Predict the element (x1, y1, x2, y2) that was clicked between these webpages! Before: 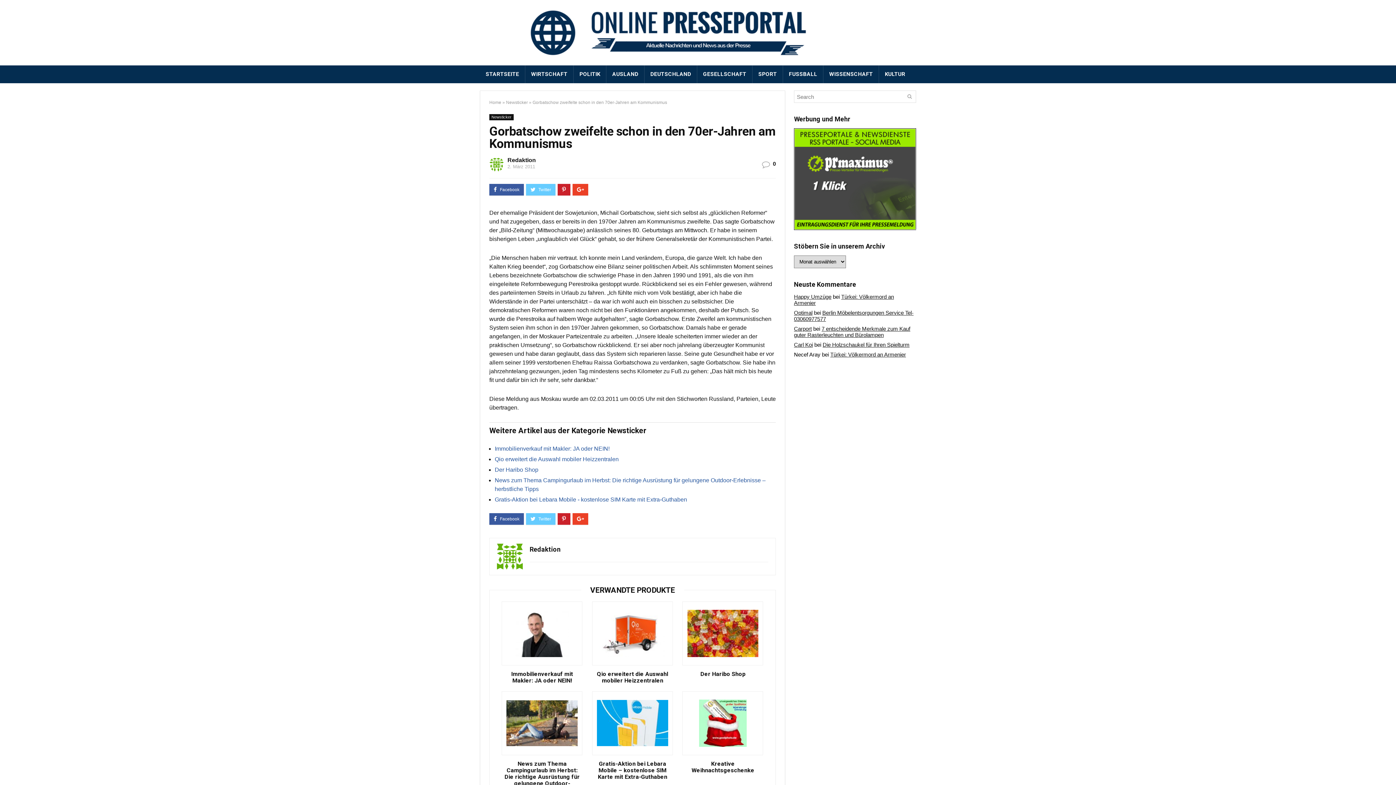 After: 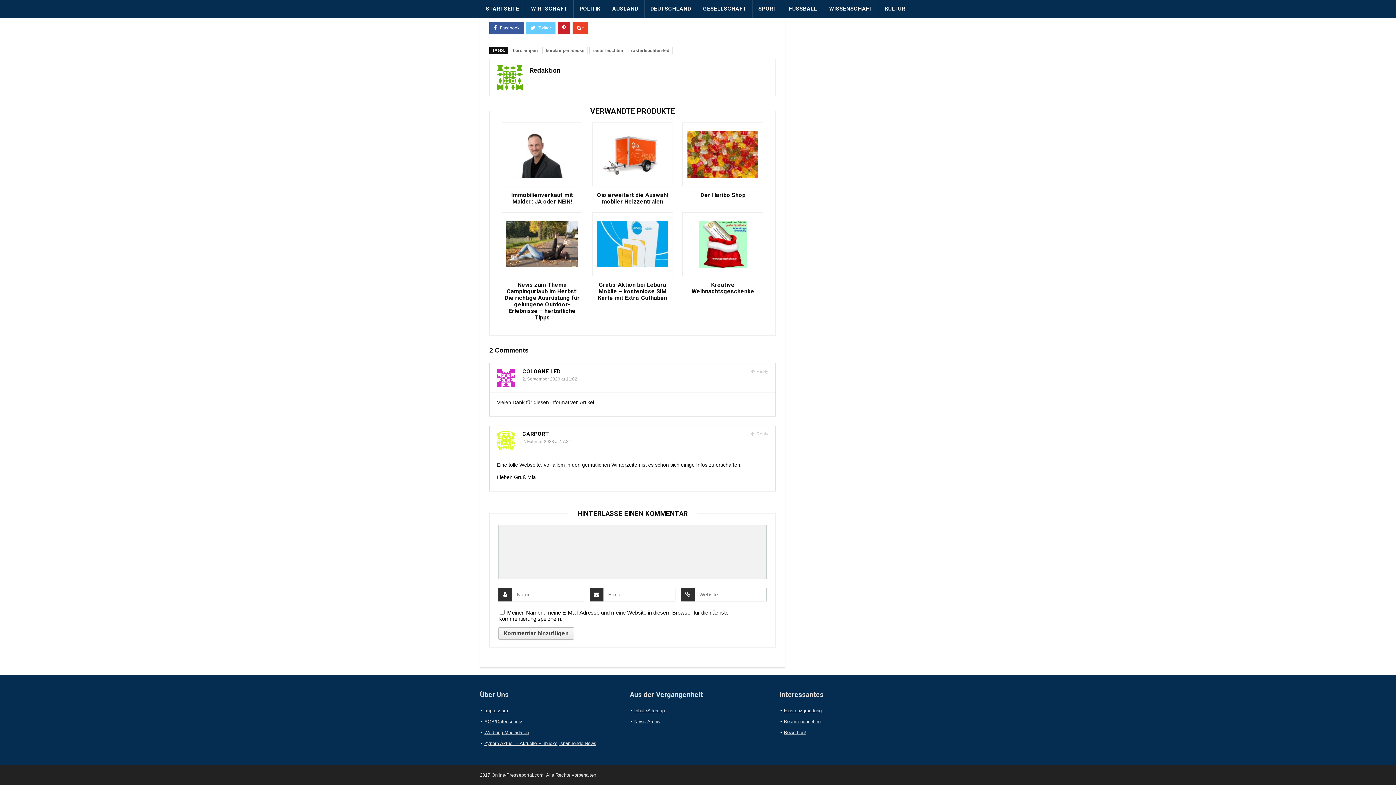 Action: bbox: (794, 325, 910, 338) label: 7 entscheidende Merkmale zum Kauf guter Rasterleuchten und Bürolampen